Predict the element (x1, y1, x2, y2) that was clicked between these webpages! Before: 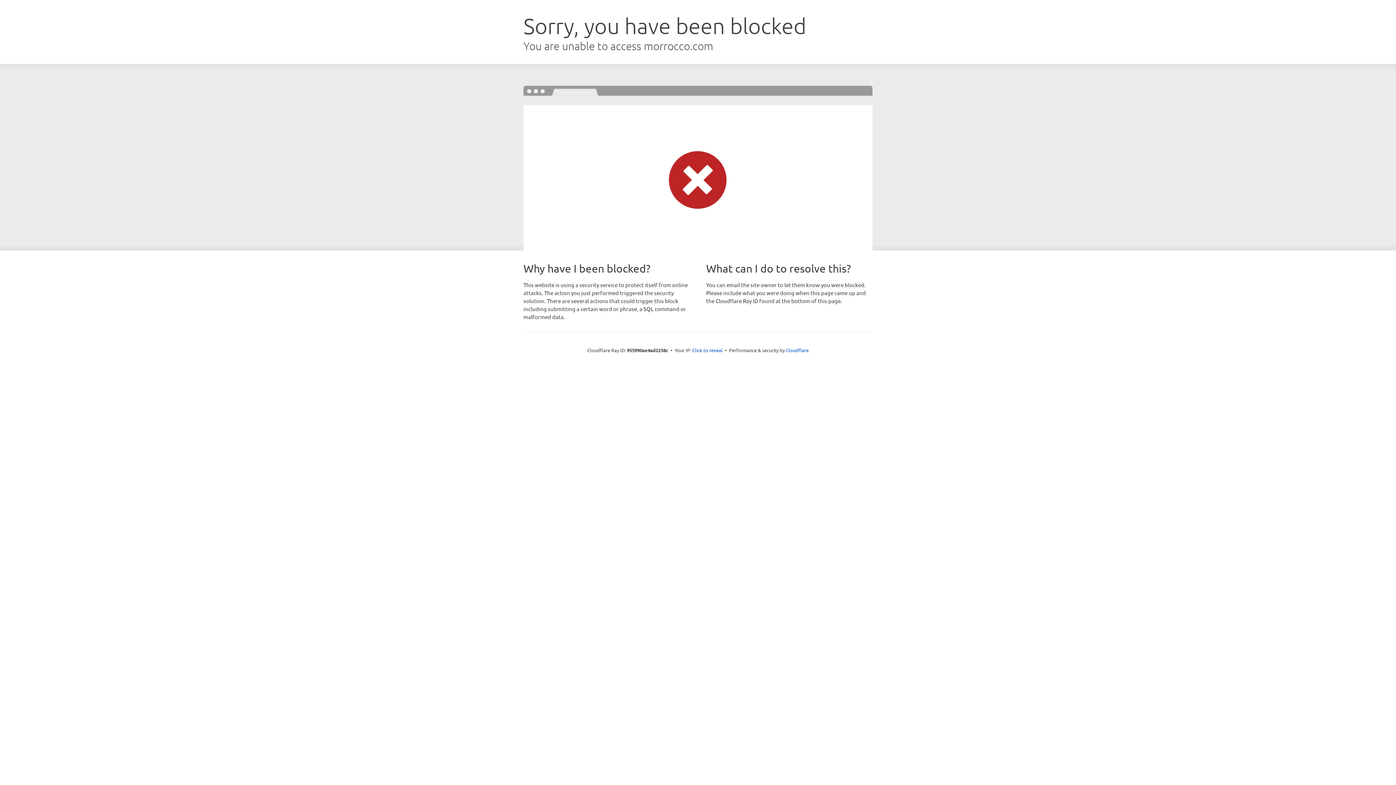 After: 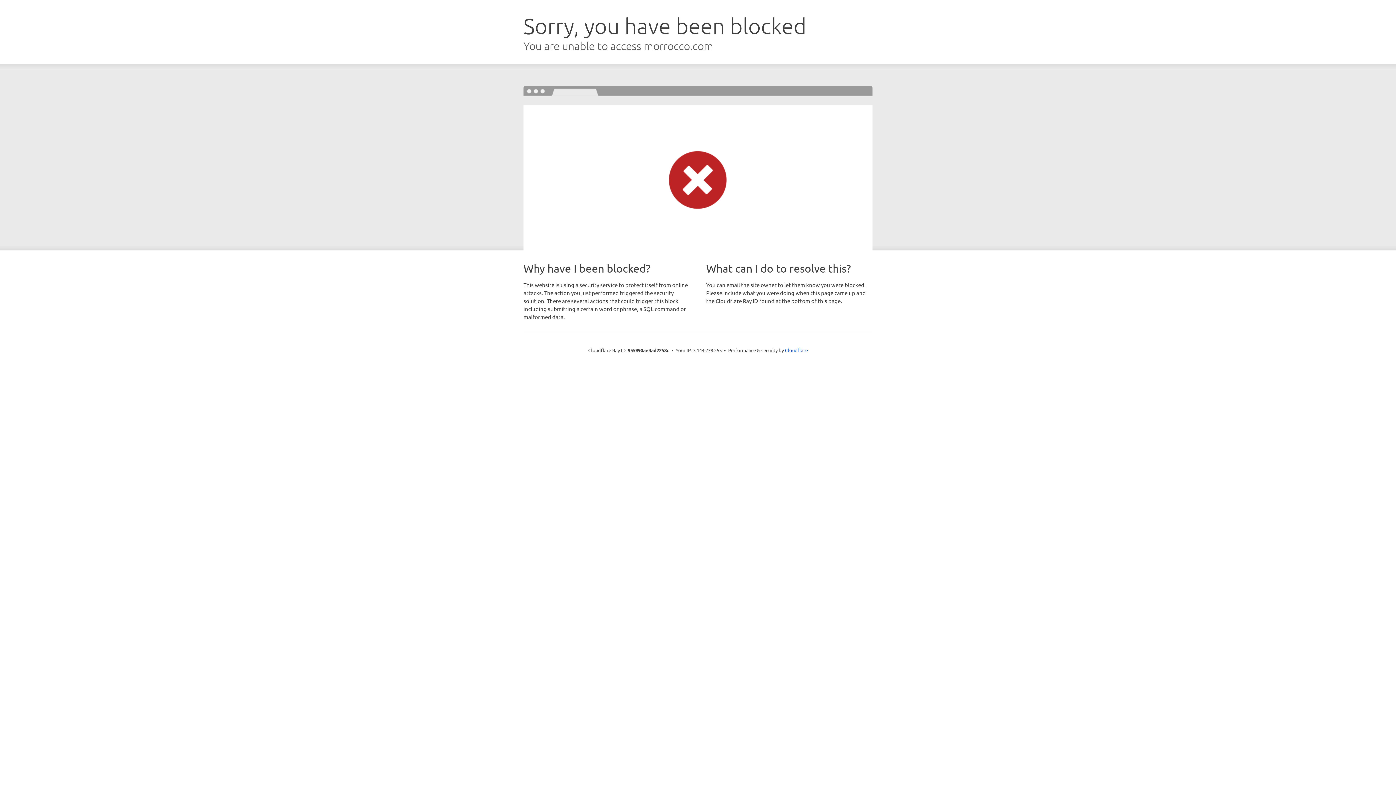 Action: bbox: (692, 346, 722, 353) label: Click to reveal